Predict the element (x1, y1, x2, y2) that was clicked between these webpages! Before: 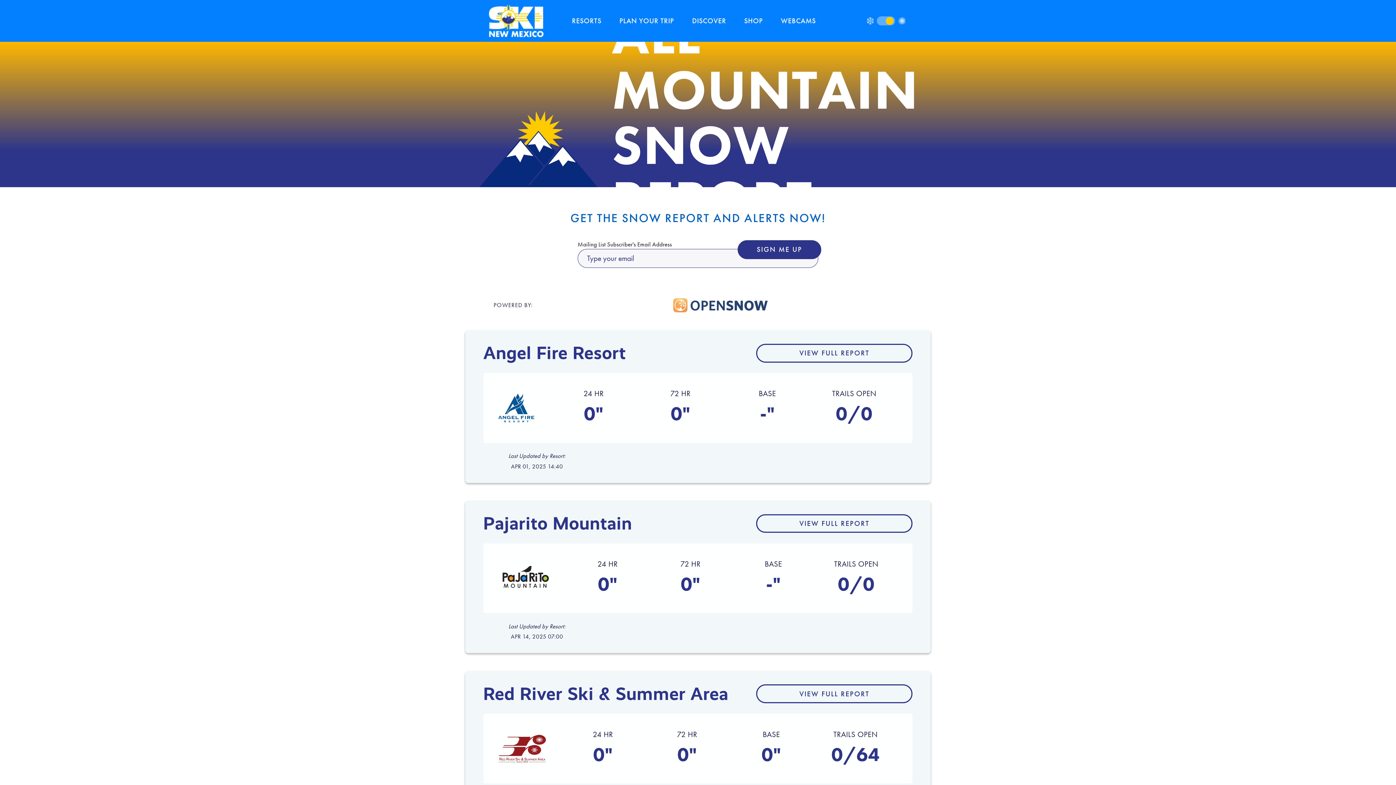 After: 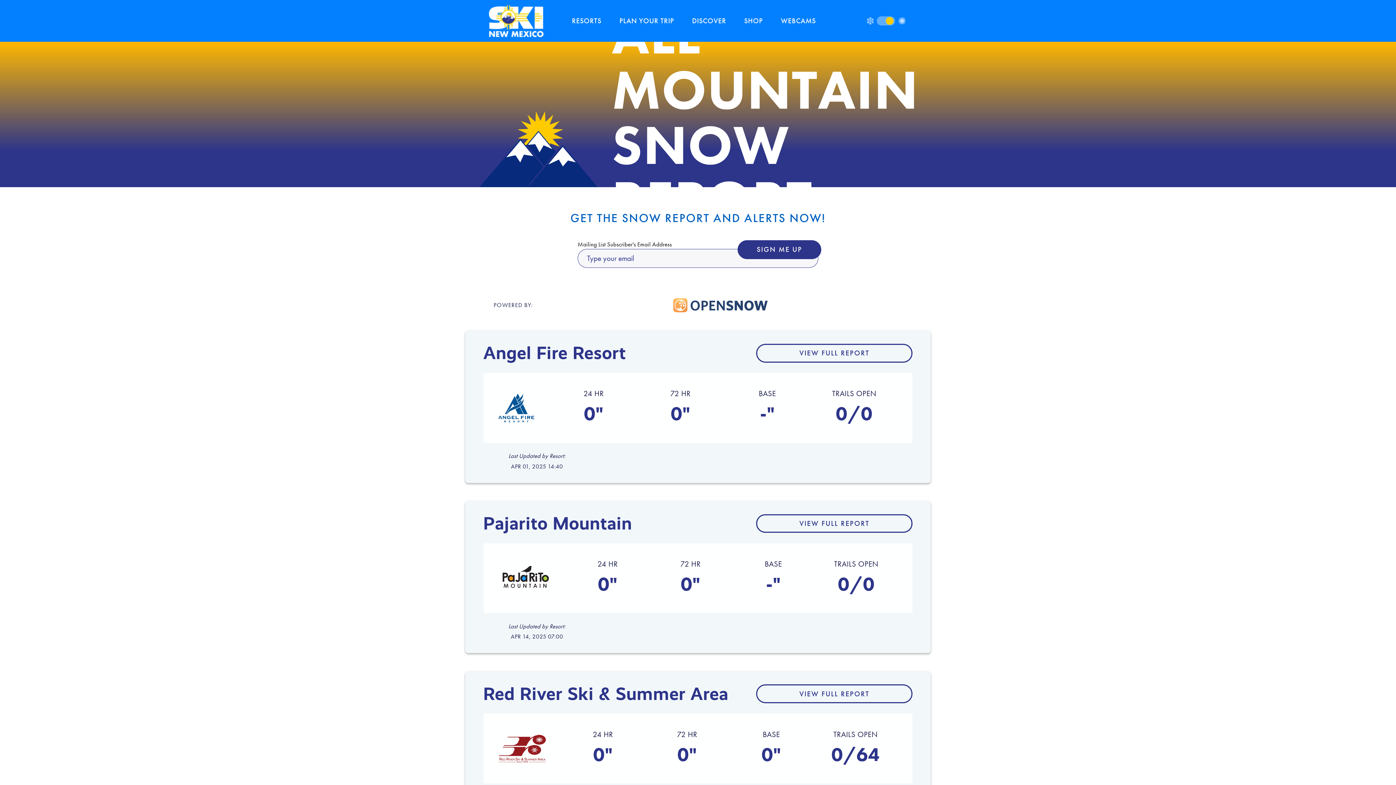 Action: bbox: (538, 298, 902, 312)